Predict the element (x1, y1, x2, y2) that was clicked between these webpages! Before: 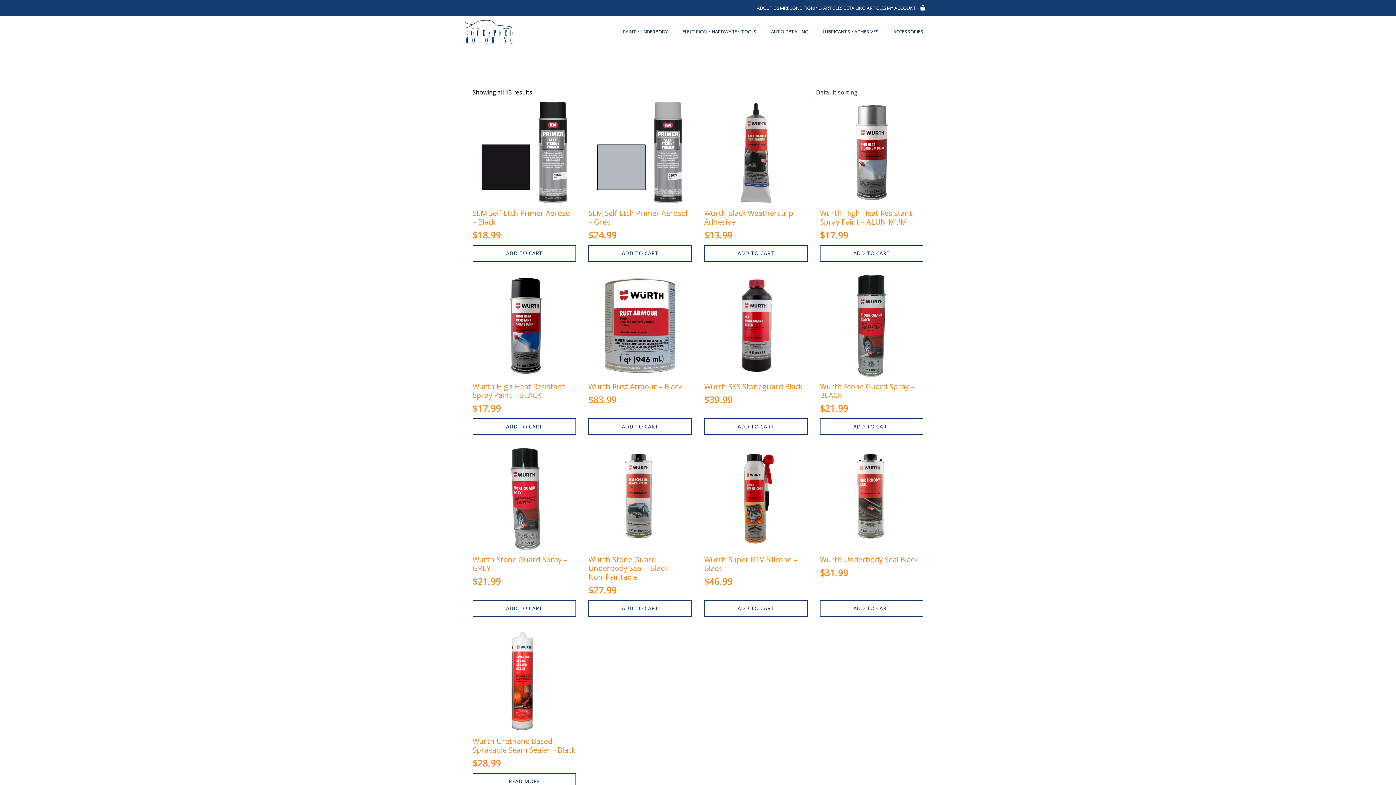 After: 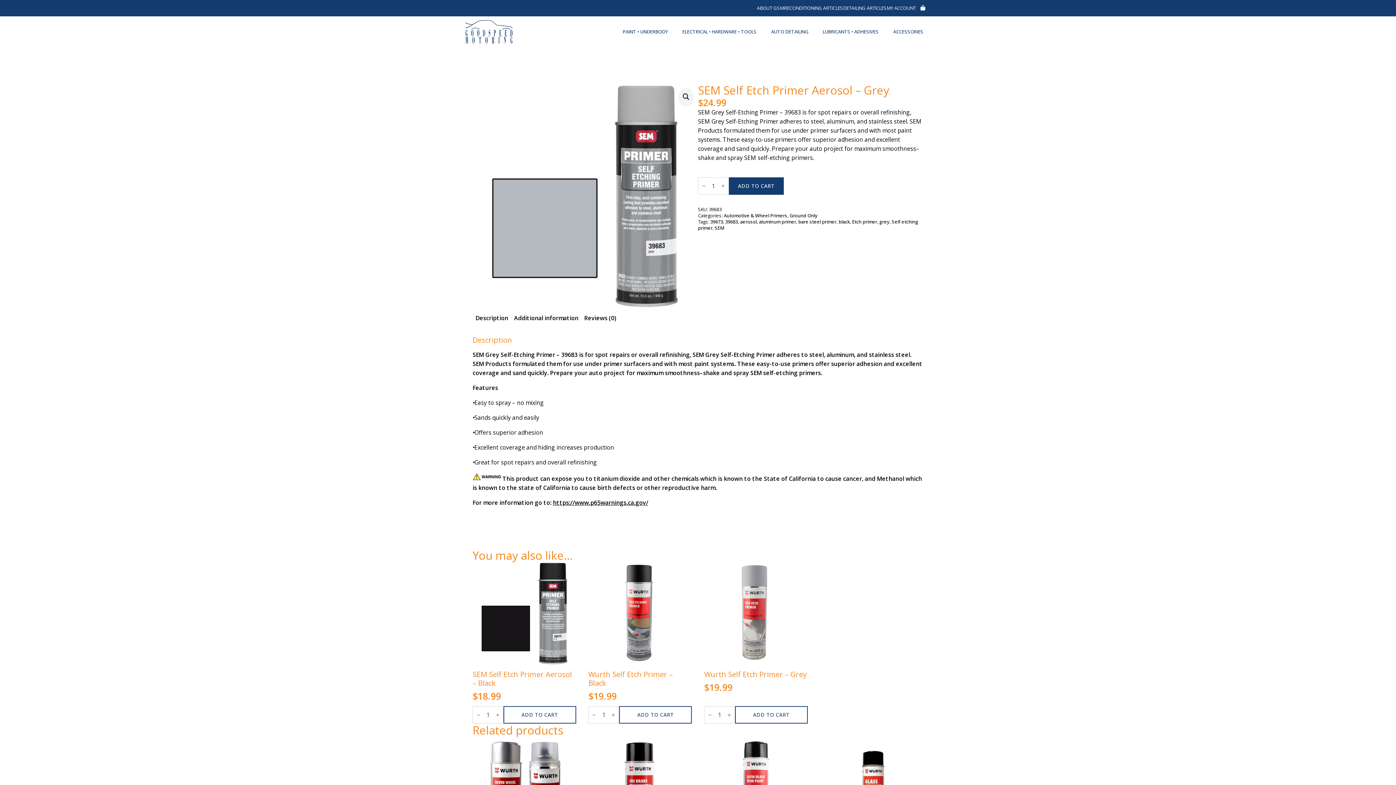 Action: label: SEM Self Etch Primer Aerosol – Grey
$24.99 bbox: (588, 100, 692, 245)